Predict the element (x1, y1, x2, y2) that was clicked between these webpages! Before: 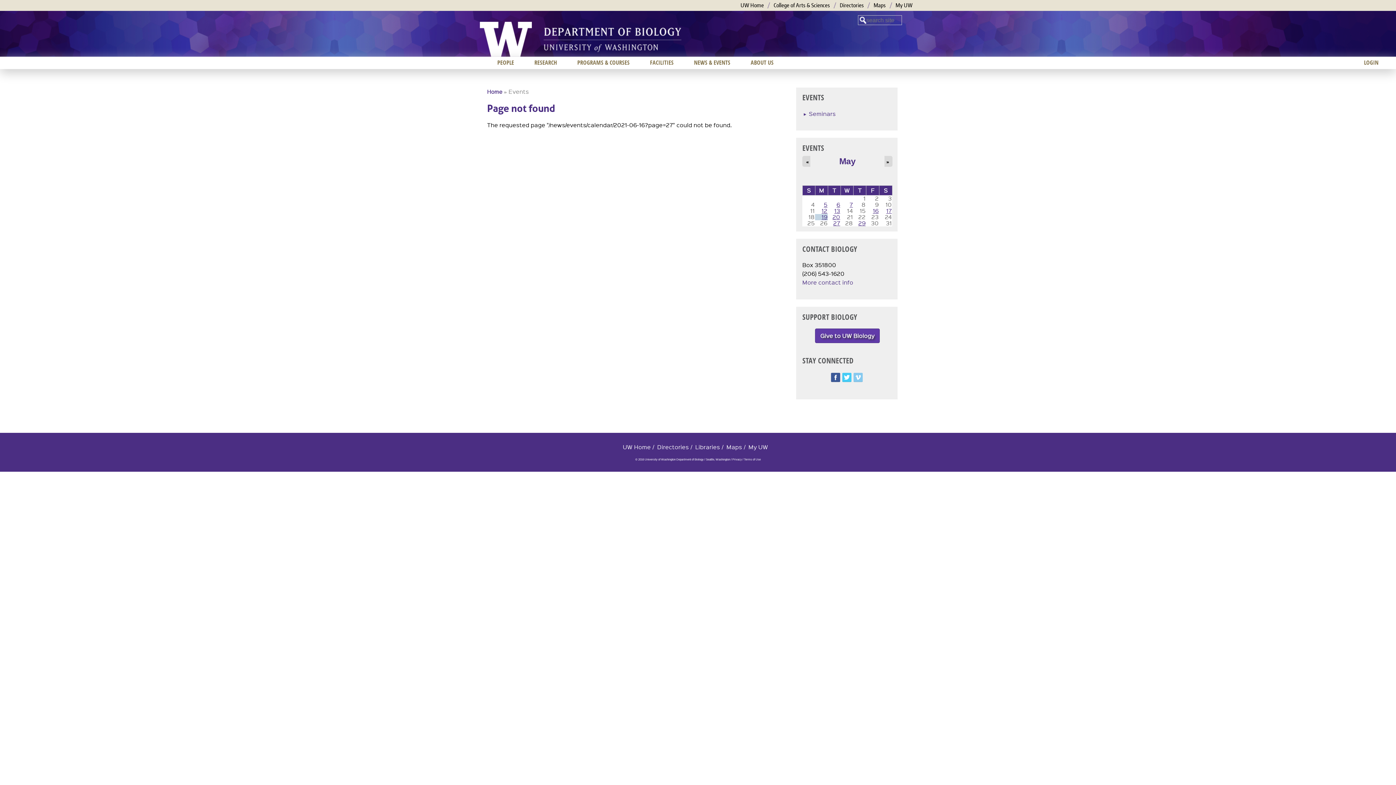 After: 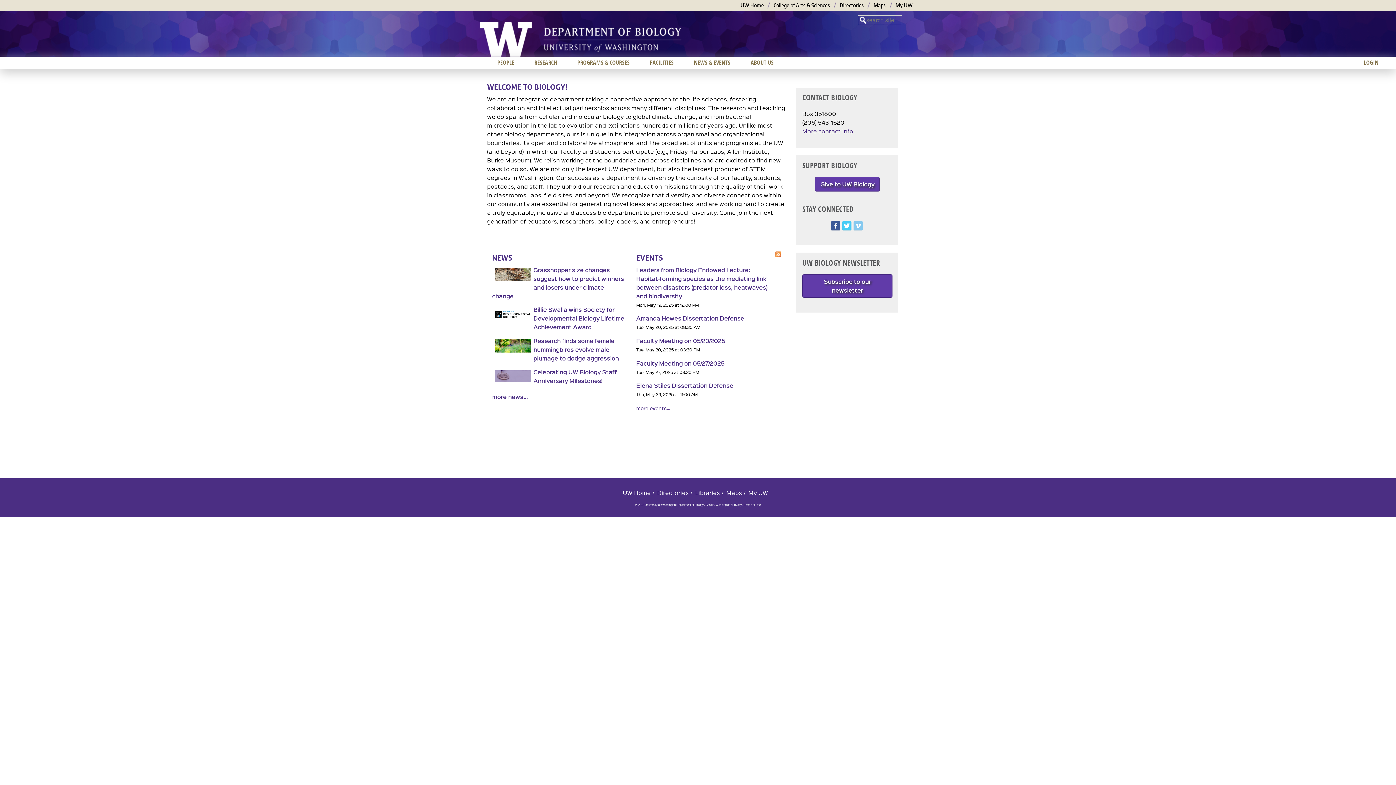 Action: bbox: (487, 88, 502, 95) label: Home